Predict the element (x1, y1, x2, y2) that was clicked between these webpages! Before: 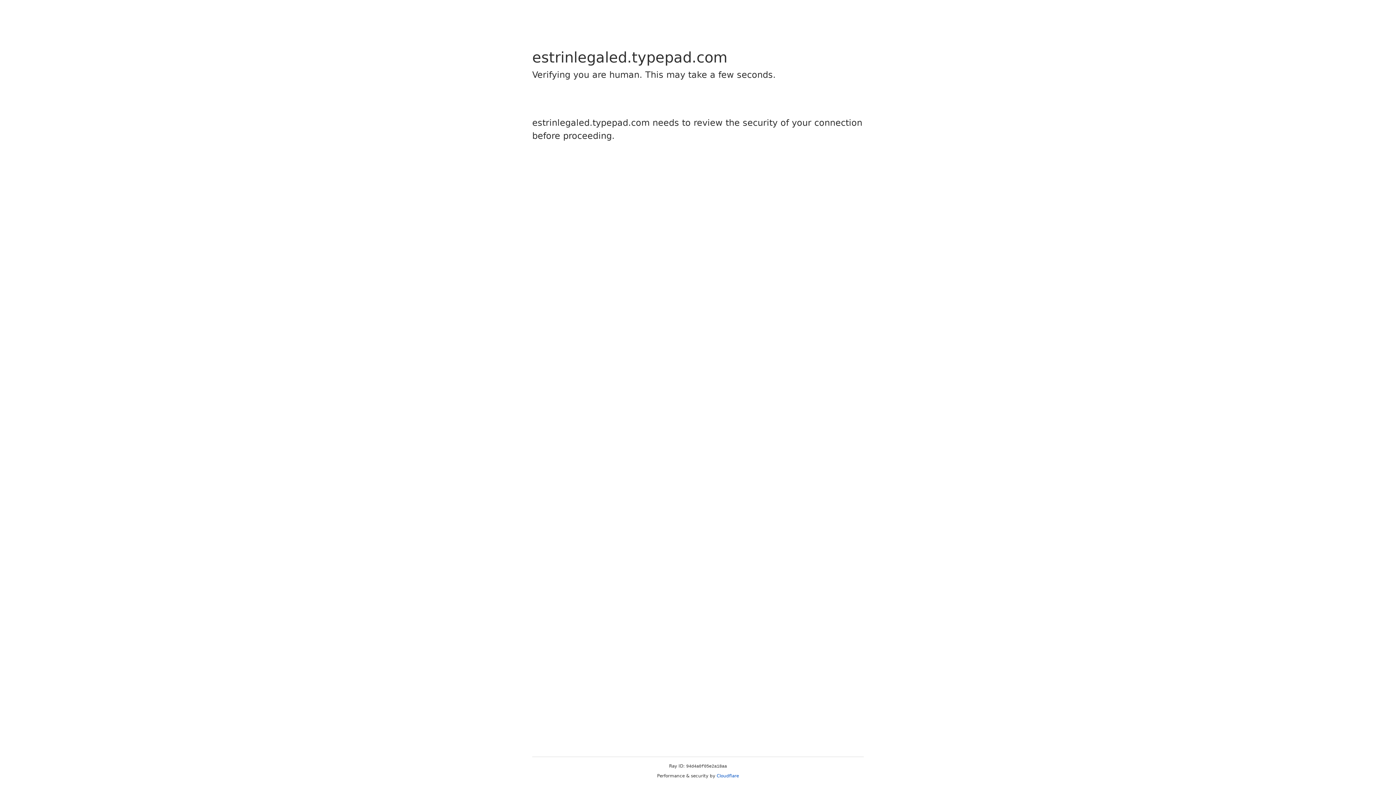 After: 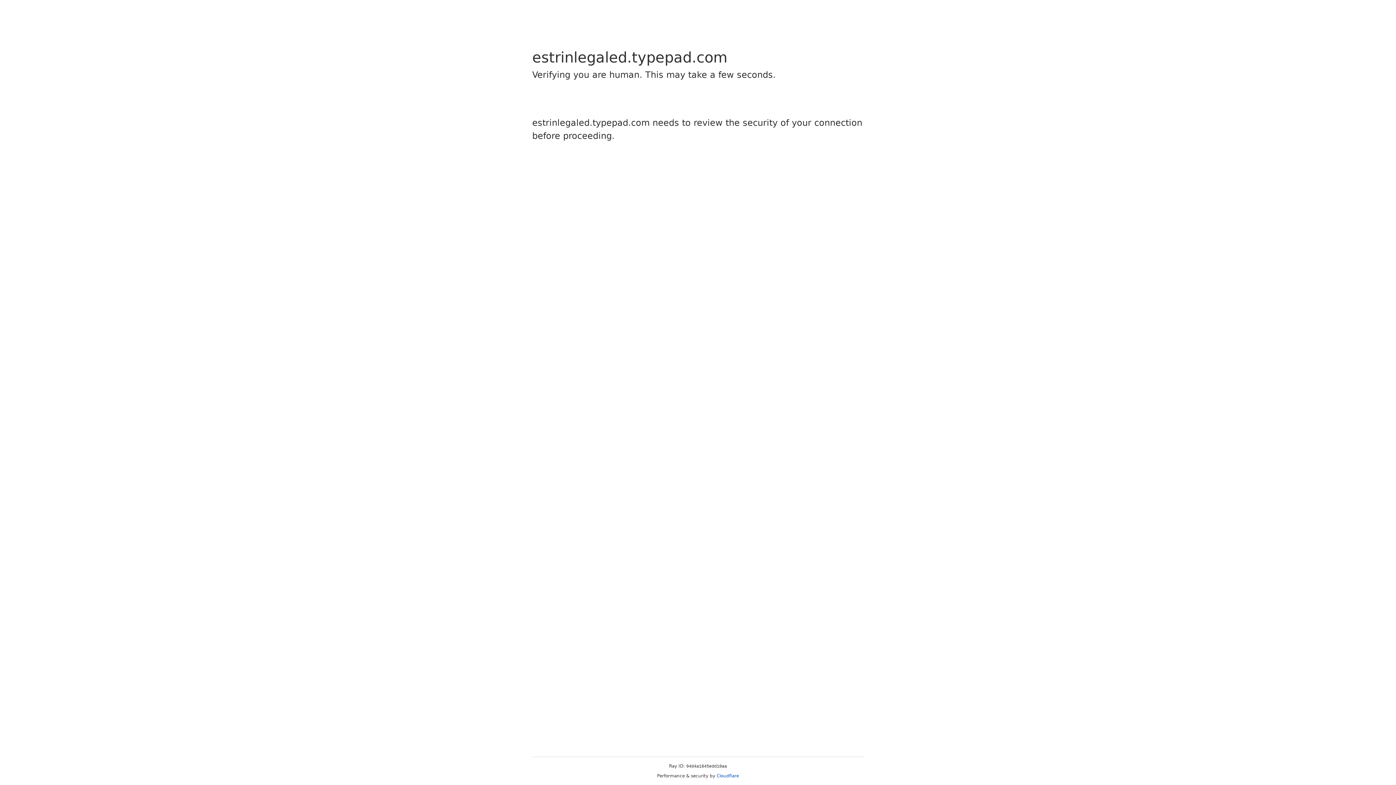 Action: bbox: (716, 773, 739, 778) label: Cloudflare